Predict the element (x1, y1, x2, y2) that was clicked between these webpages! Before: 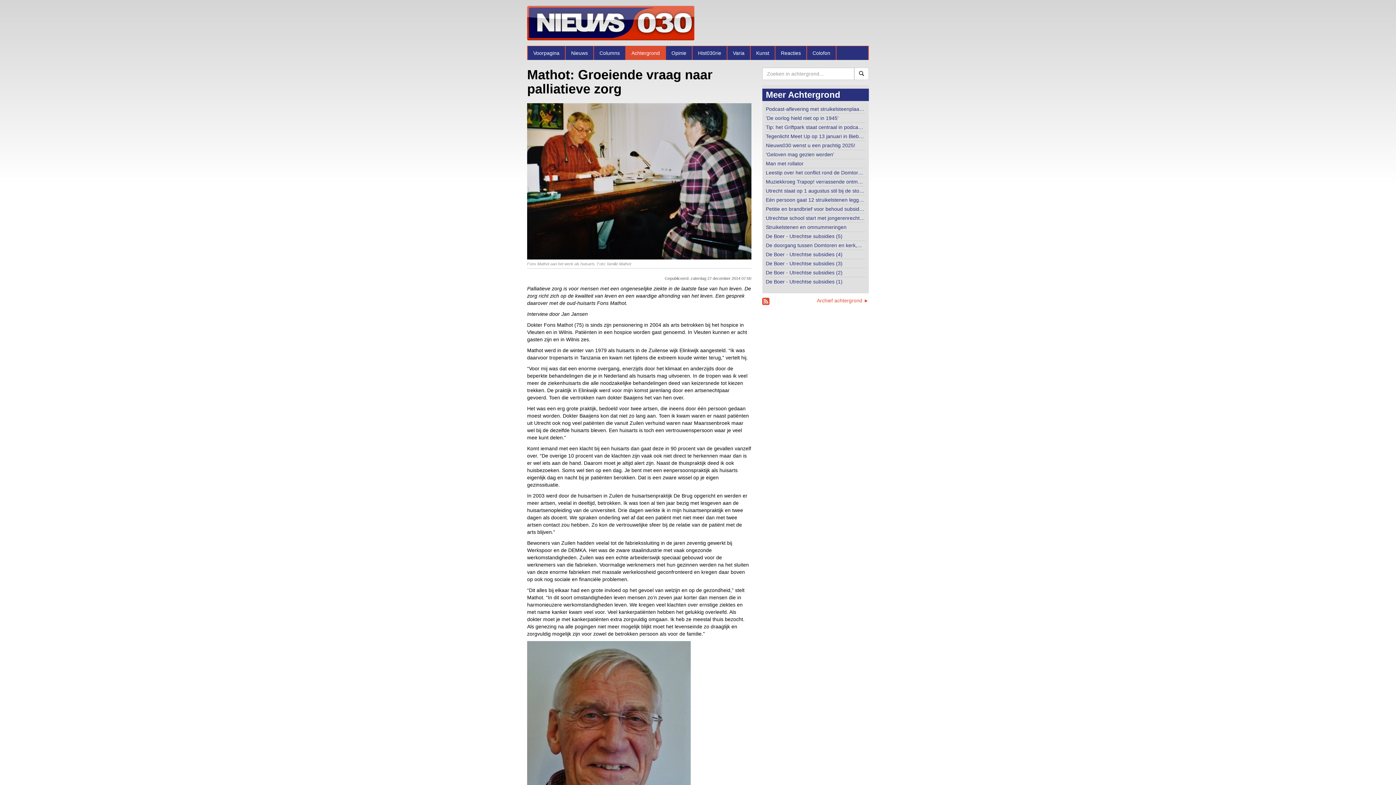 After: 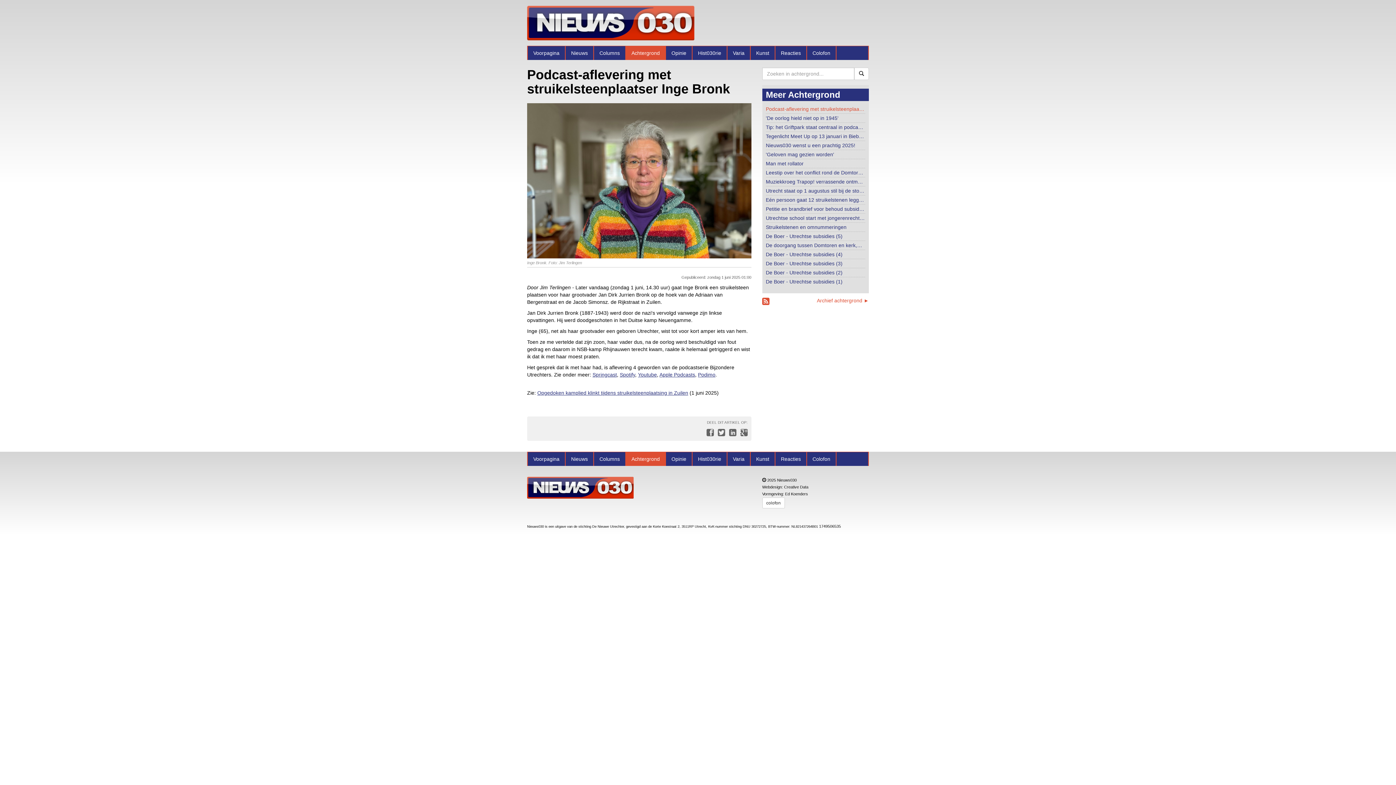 Action: bbox: (766, 104, 865, 113) label: Podcast-aflevering met struikelsteenplaa…